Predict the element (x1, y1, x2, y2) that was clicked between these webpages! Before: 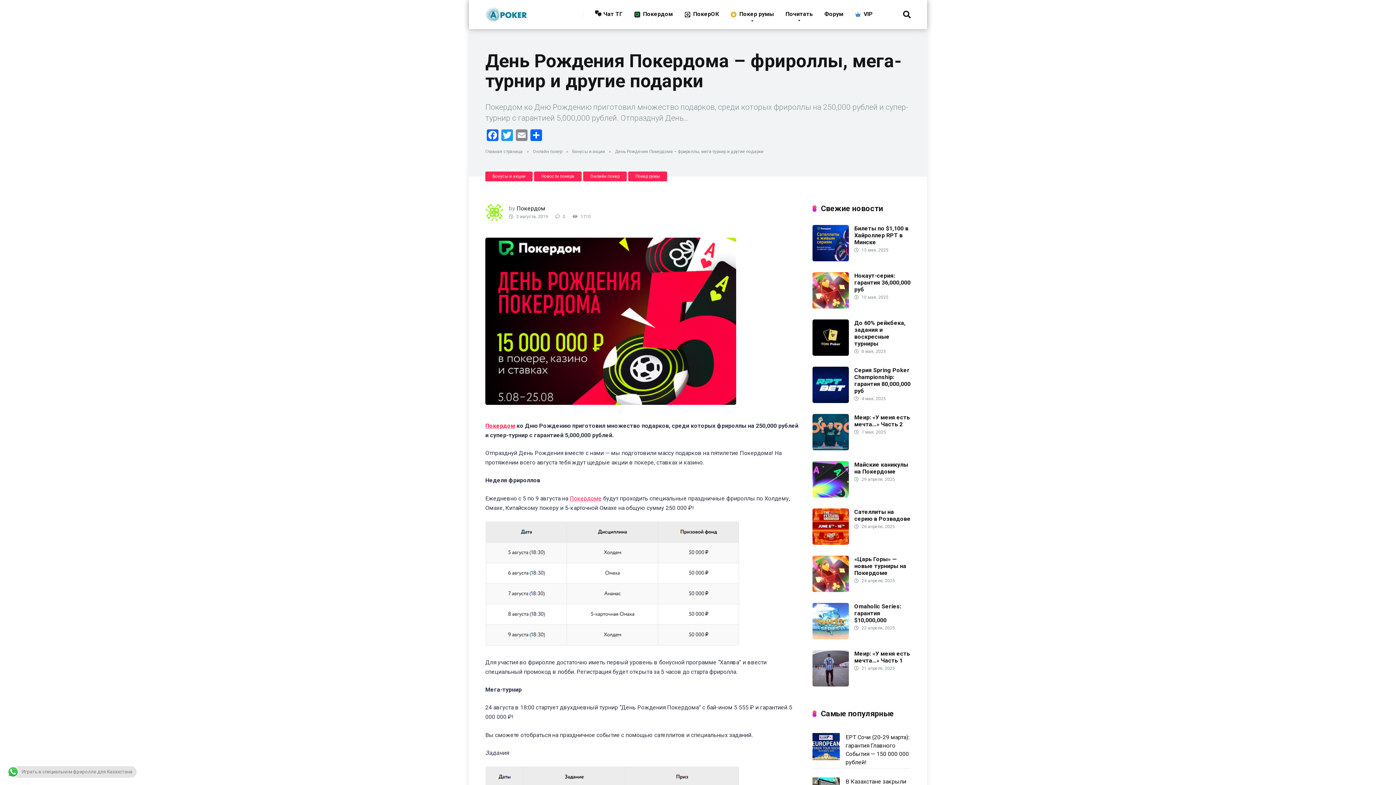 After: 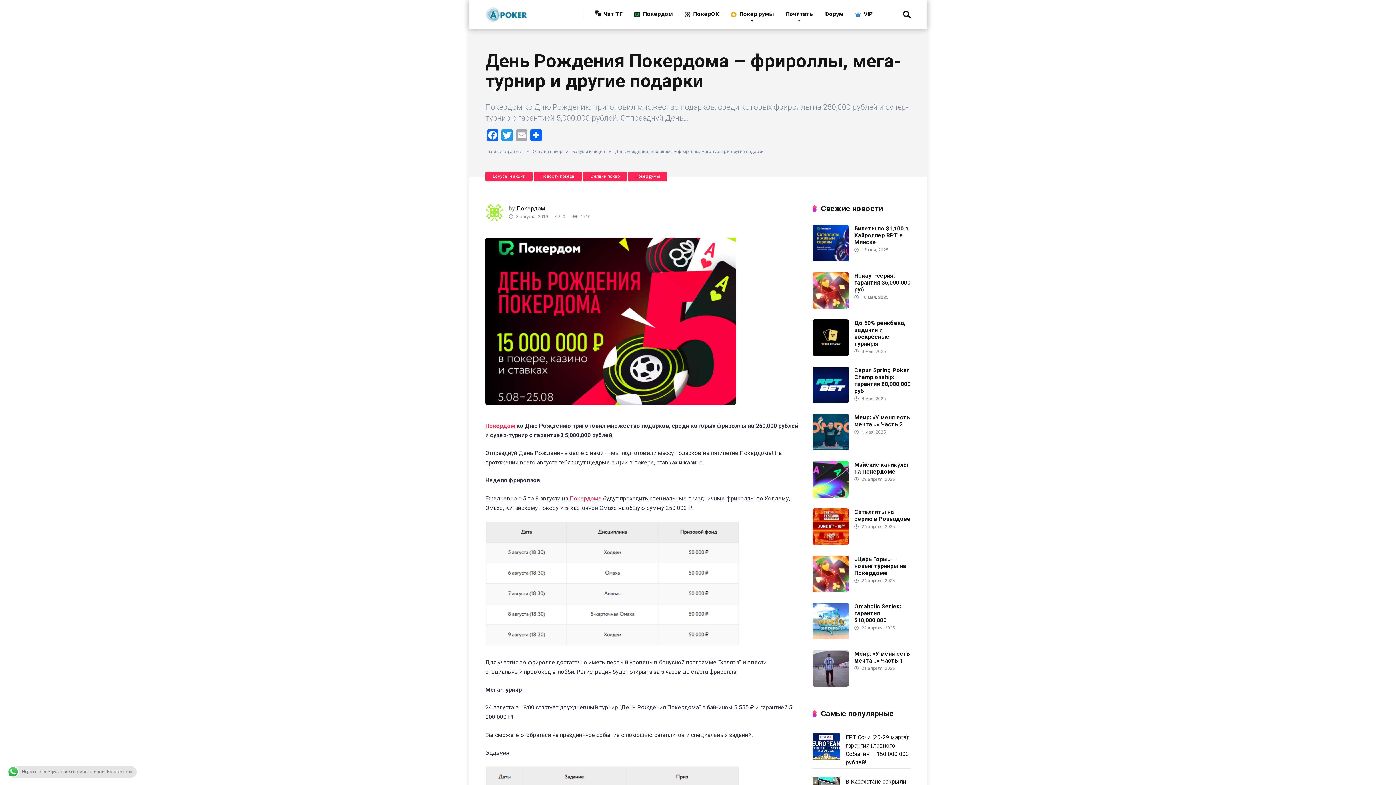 Action: bbox: (514, 129, 529, 142) label: Email